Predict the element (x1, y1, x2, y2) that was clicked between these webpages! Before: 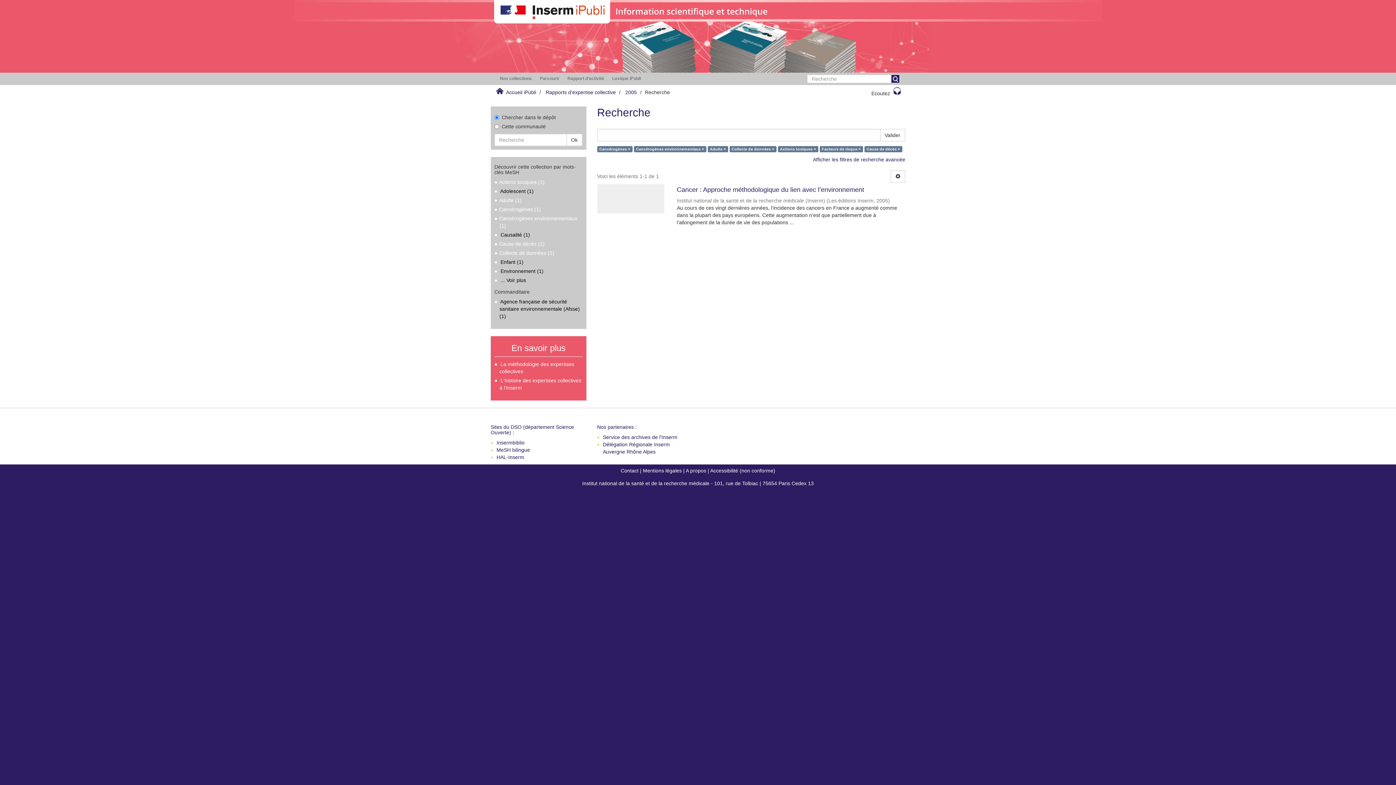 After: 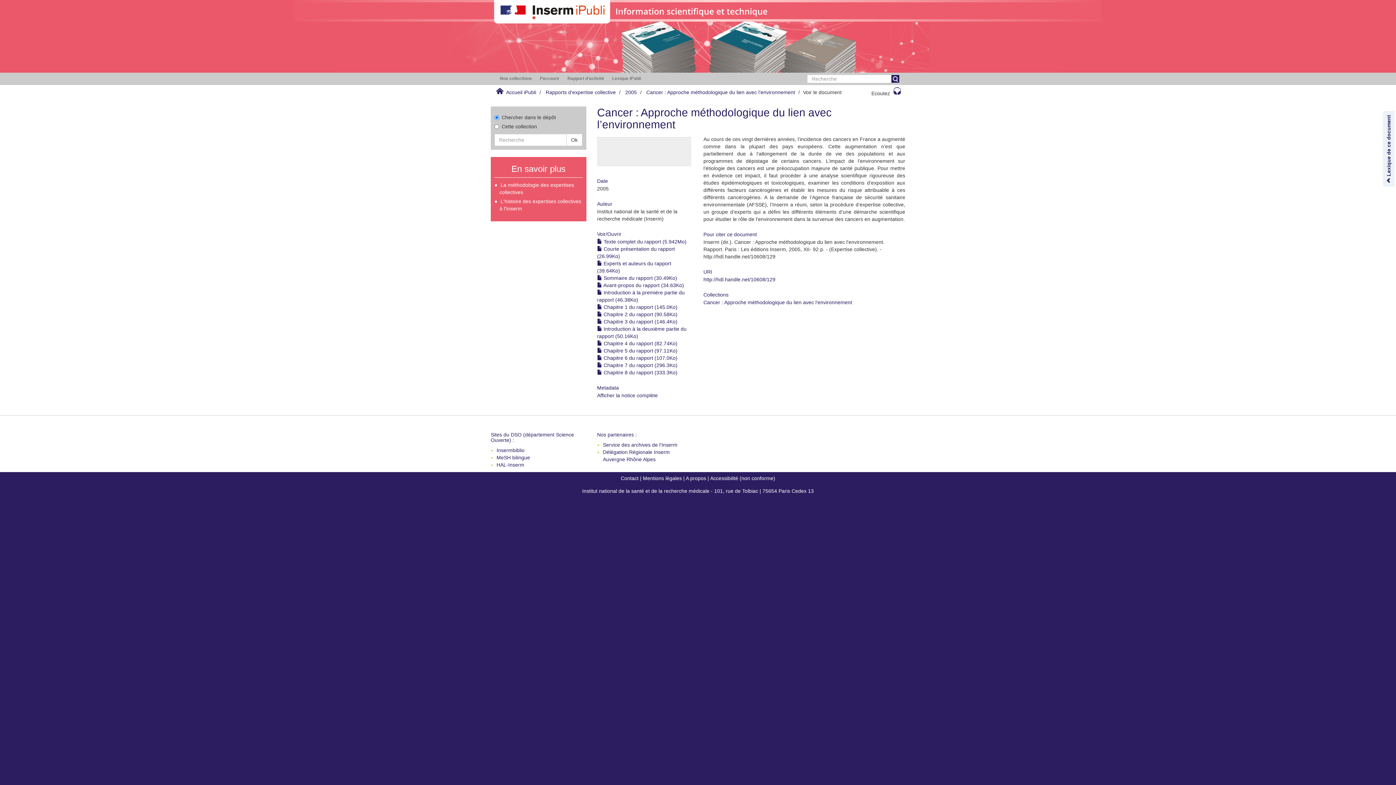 Action: bbox: (597, 184, 664, 213)